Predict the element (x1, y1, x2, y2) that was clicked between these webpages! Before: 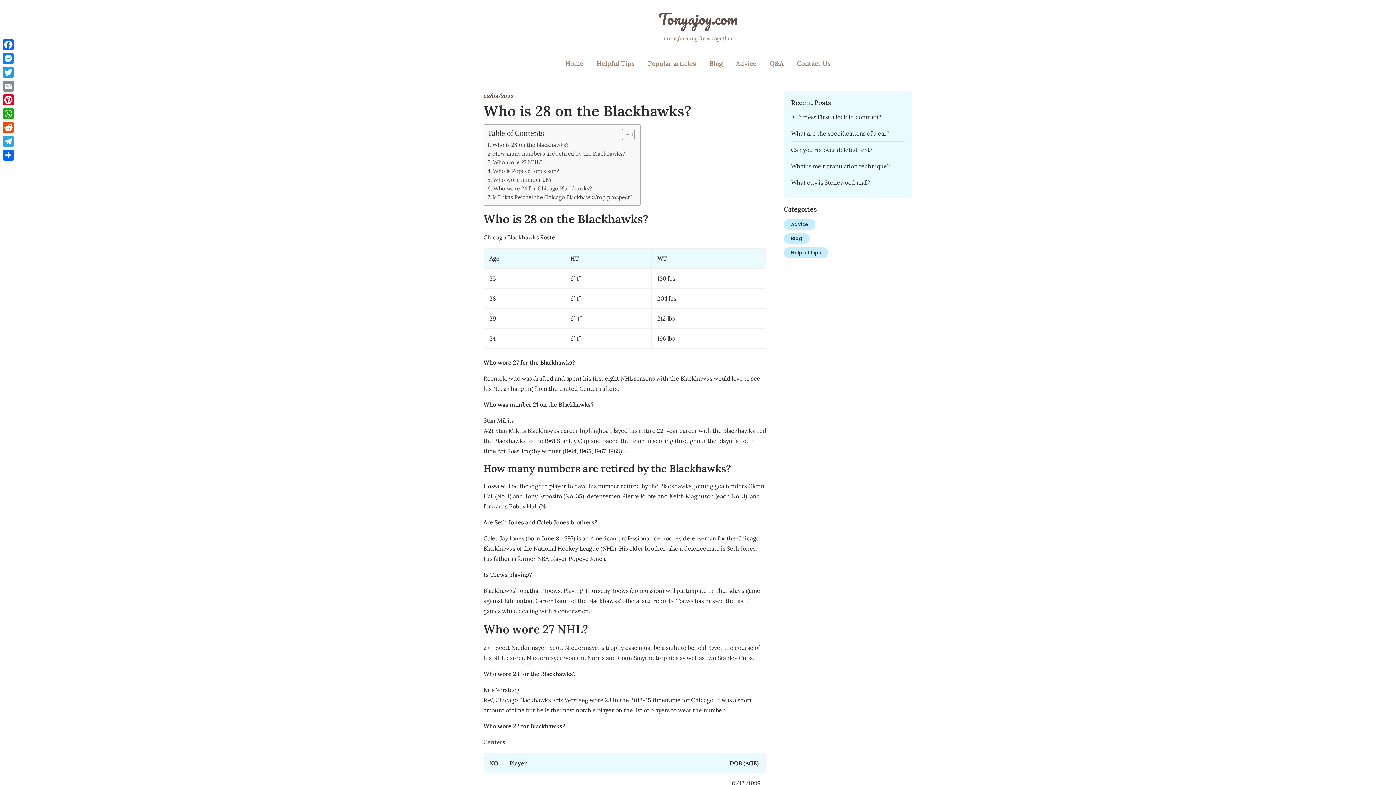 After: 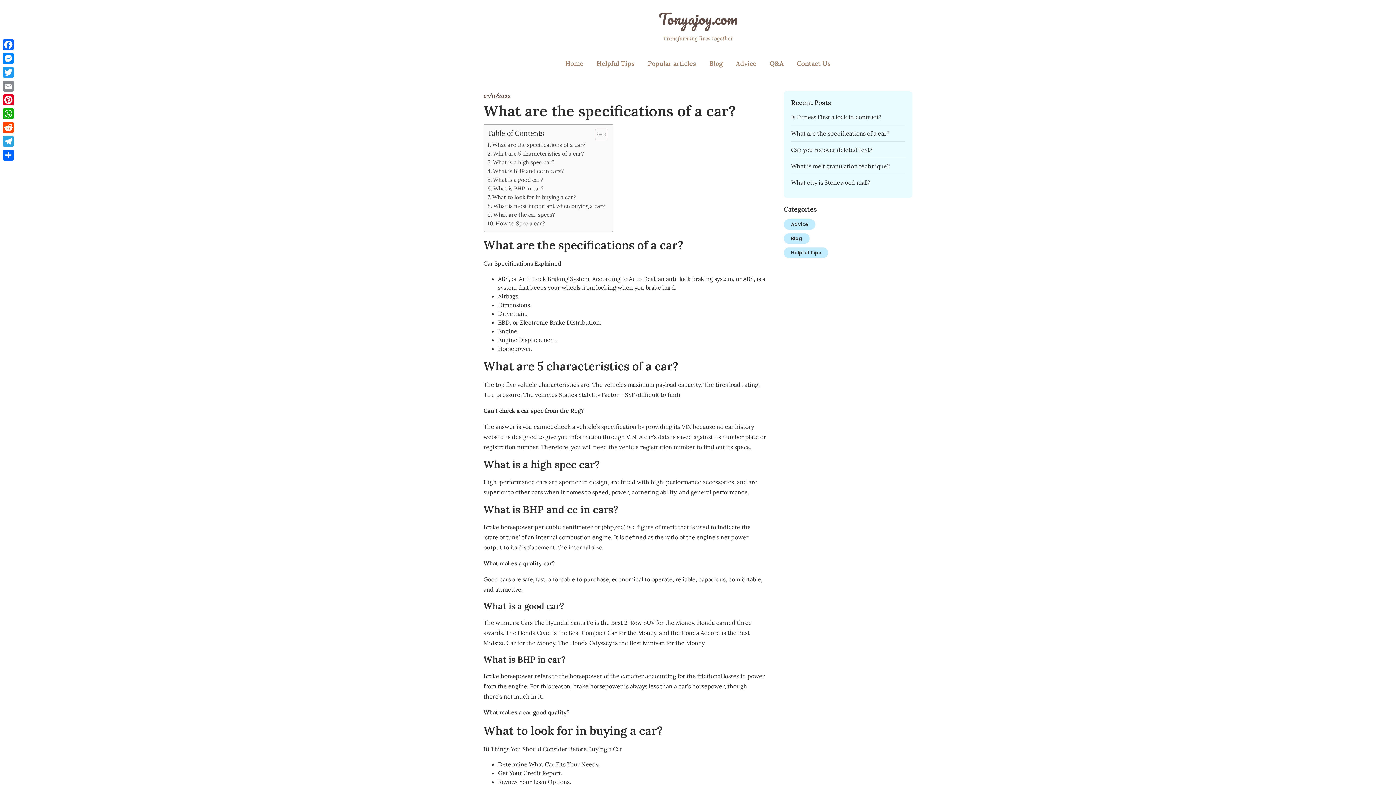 Action: bbox: (791, 129, 889, 137) label: What are the specifications of a car?